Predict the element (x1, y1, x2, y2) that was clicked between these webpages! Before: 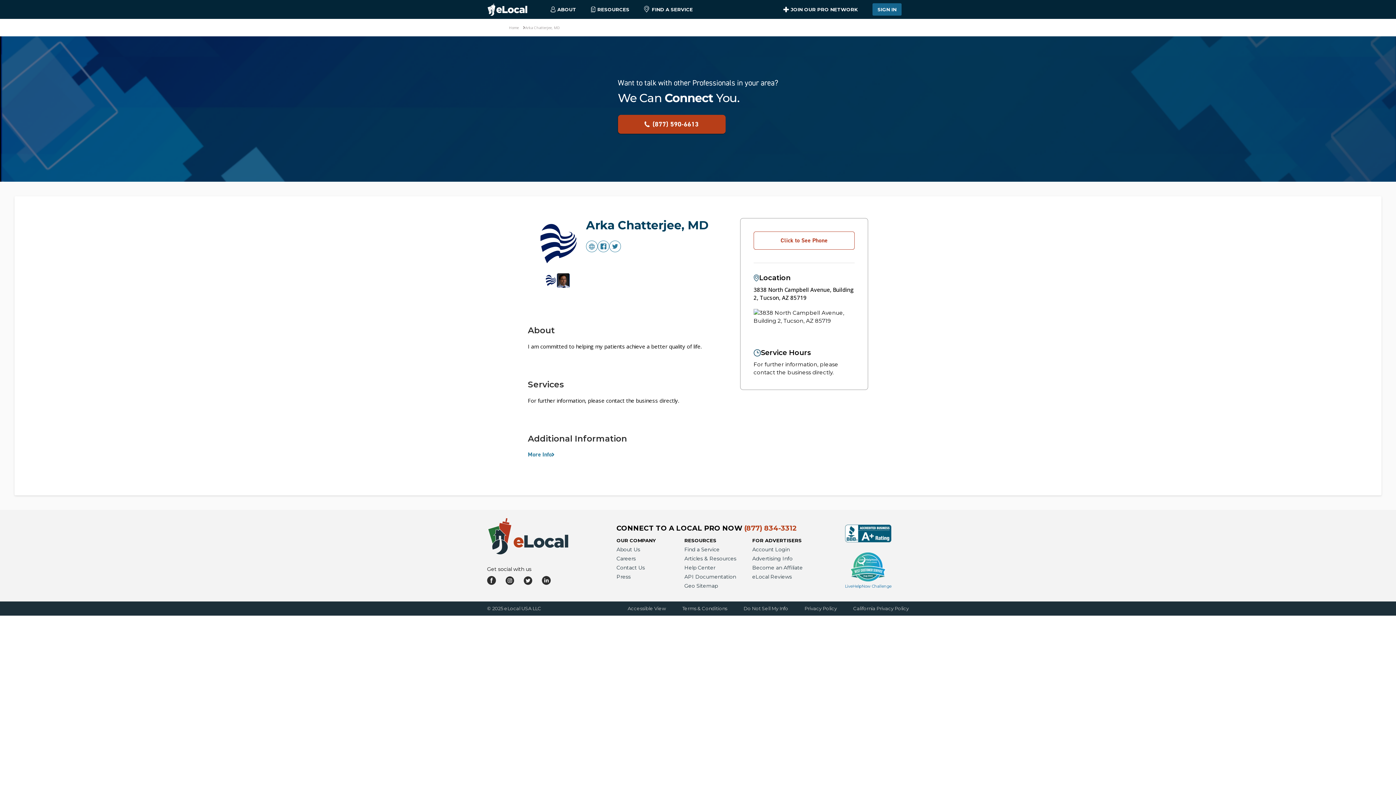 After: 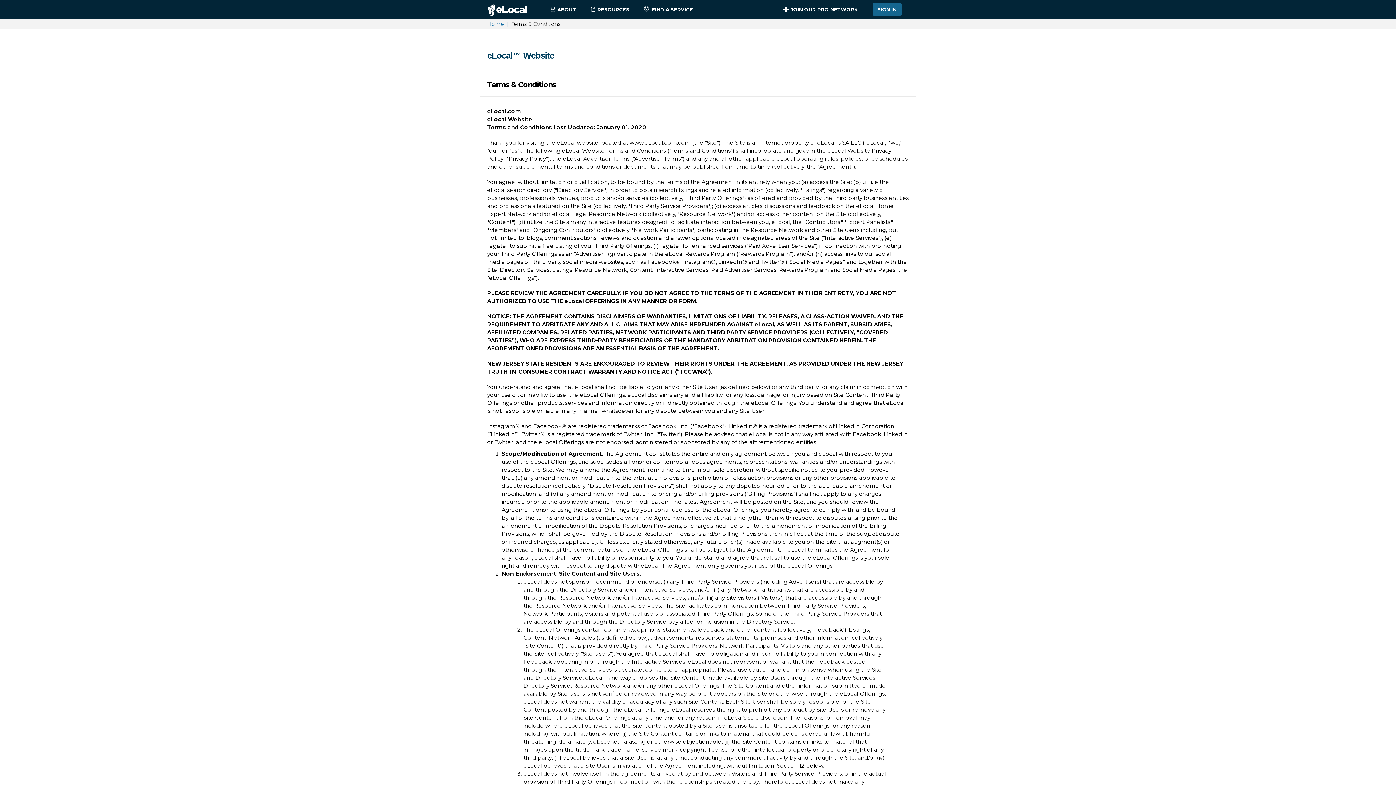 Action: bbox: (682, 605, 727, 612) label: Terms & Conditions